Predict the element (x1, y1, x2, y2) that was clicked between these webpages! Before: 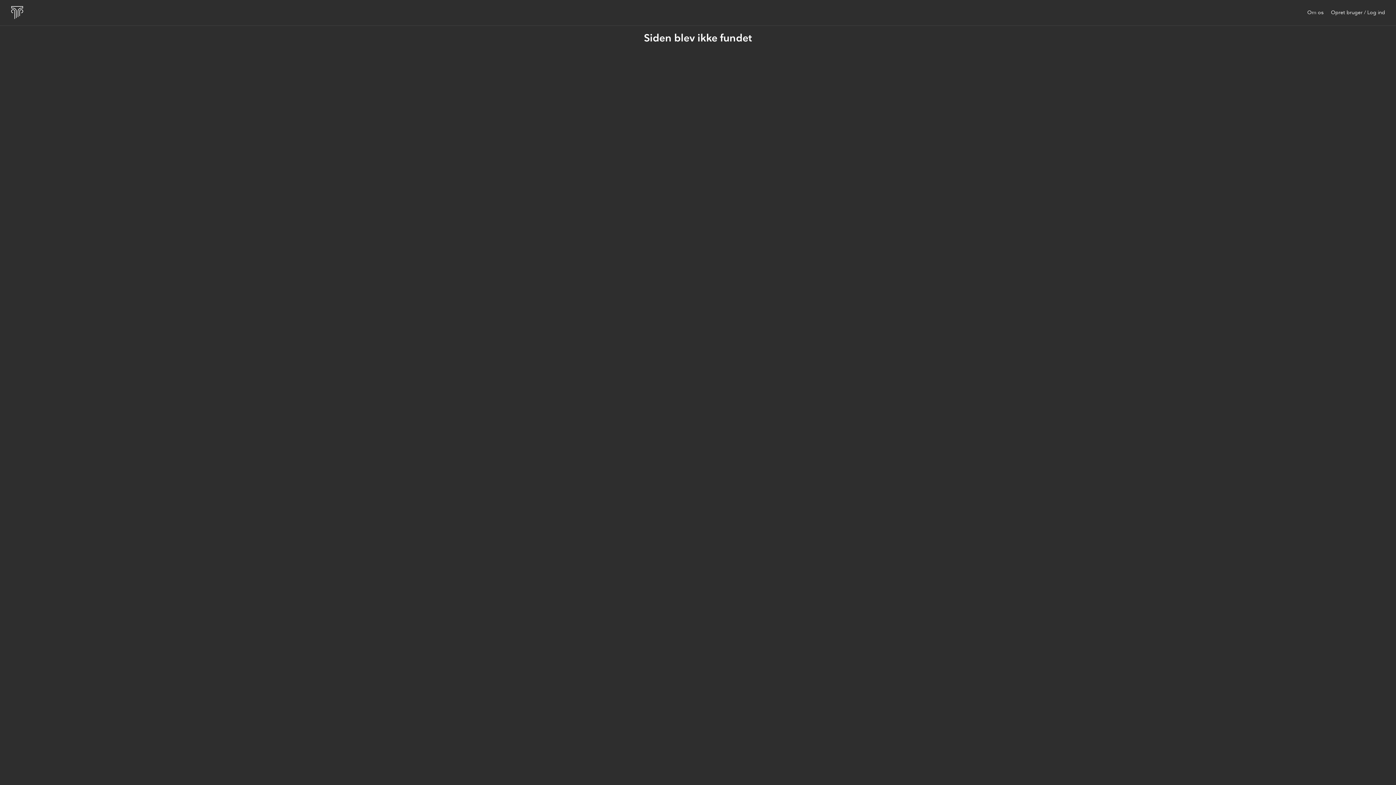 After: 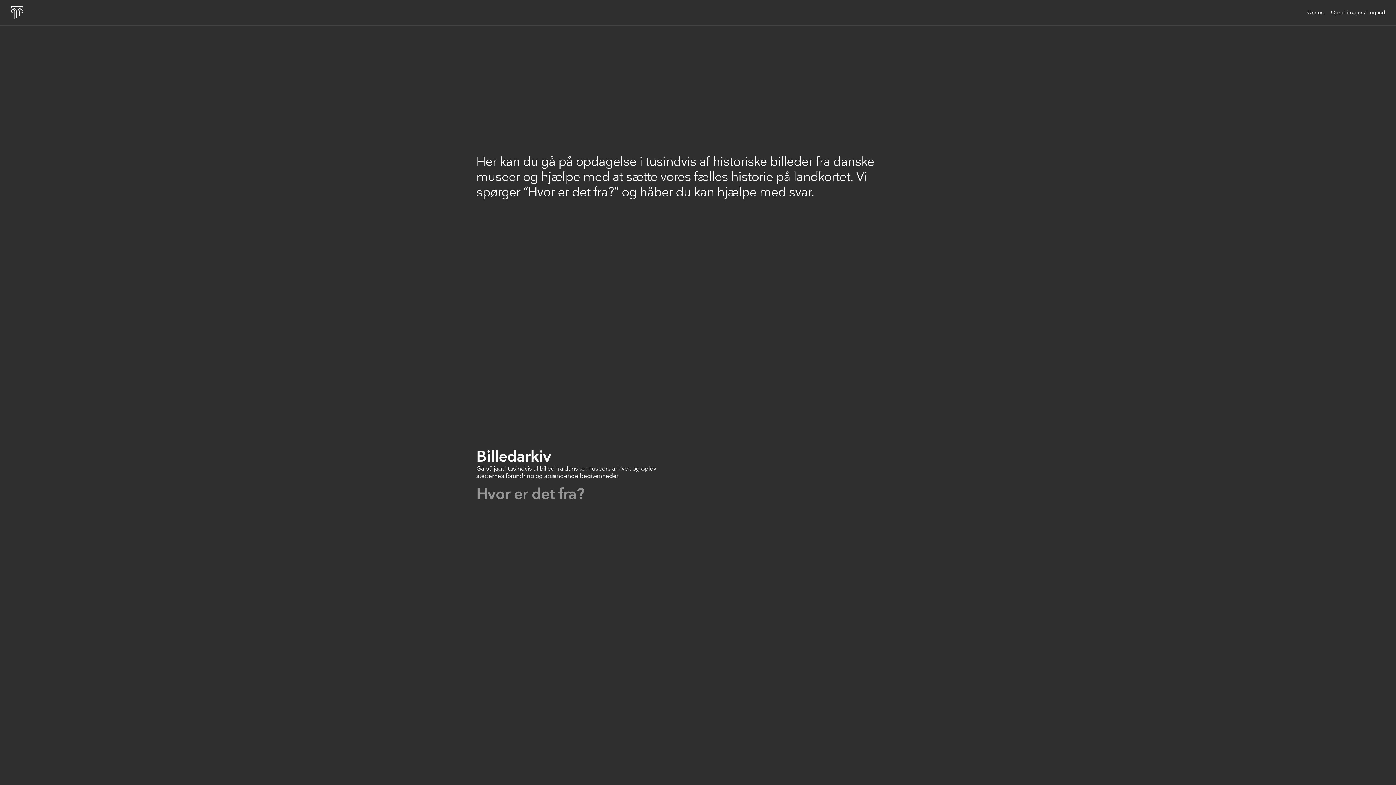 Action: bbox: (10, 6, 24, 19)